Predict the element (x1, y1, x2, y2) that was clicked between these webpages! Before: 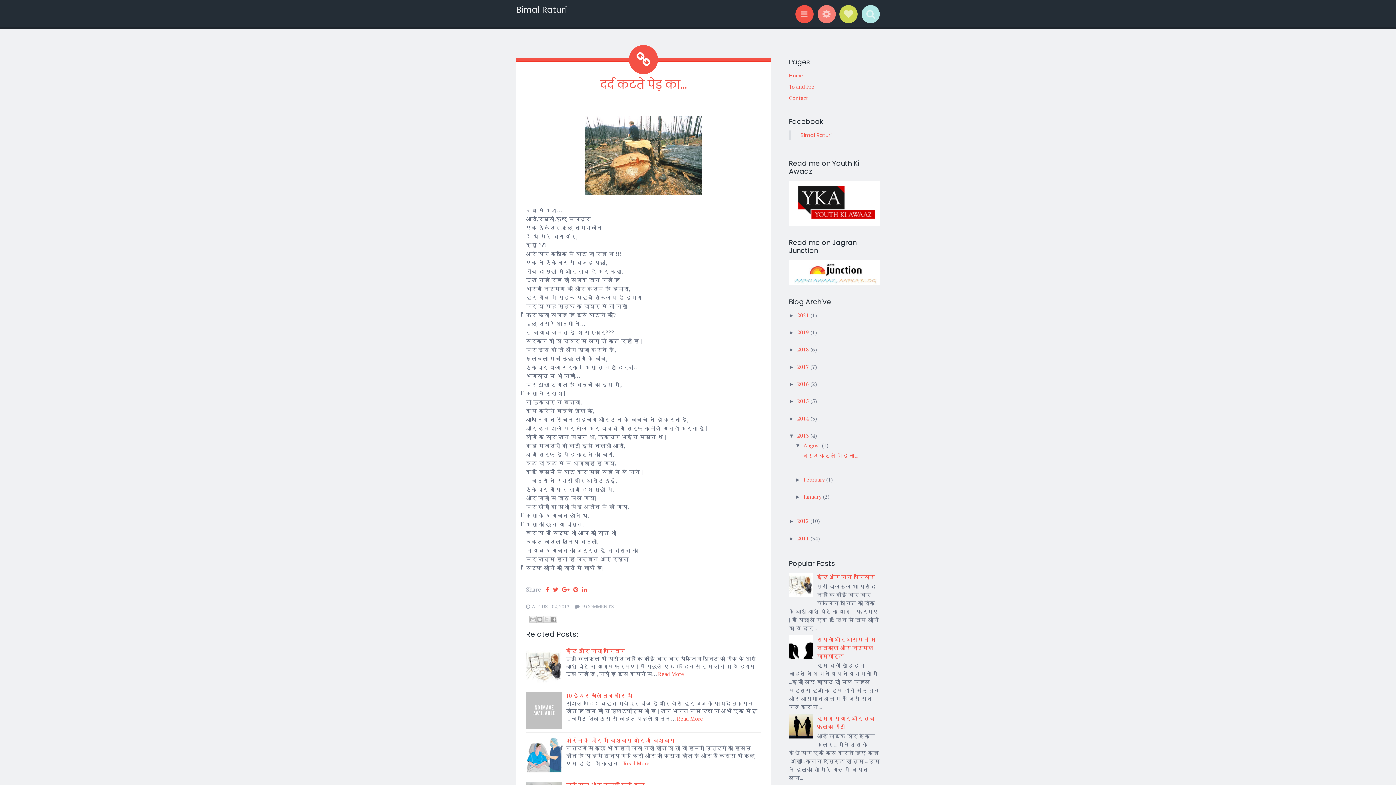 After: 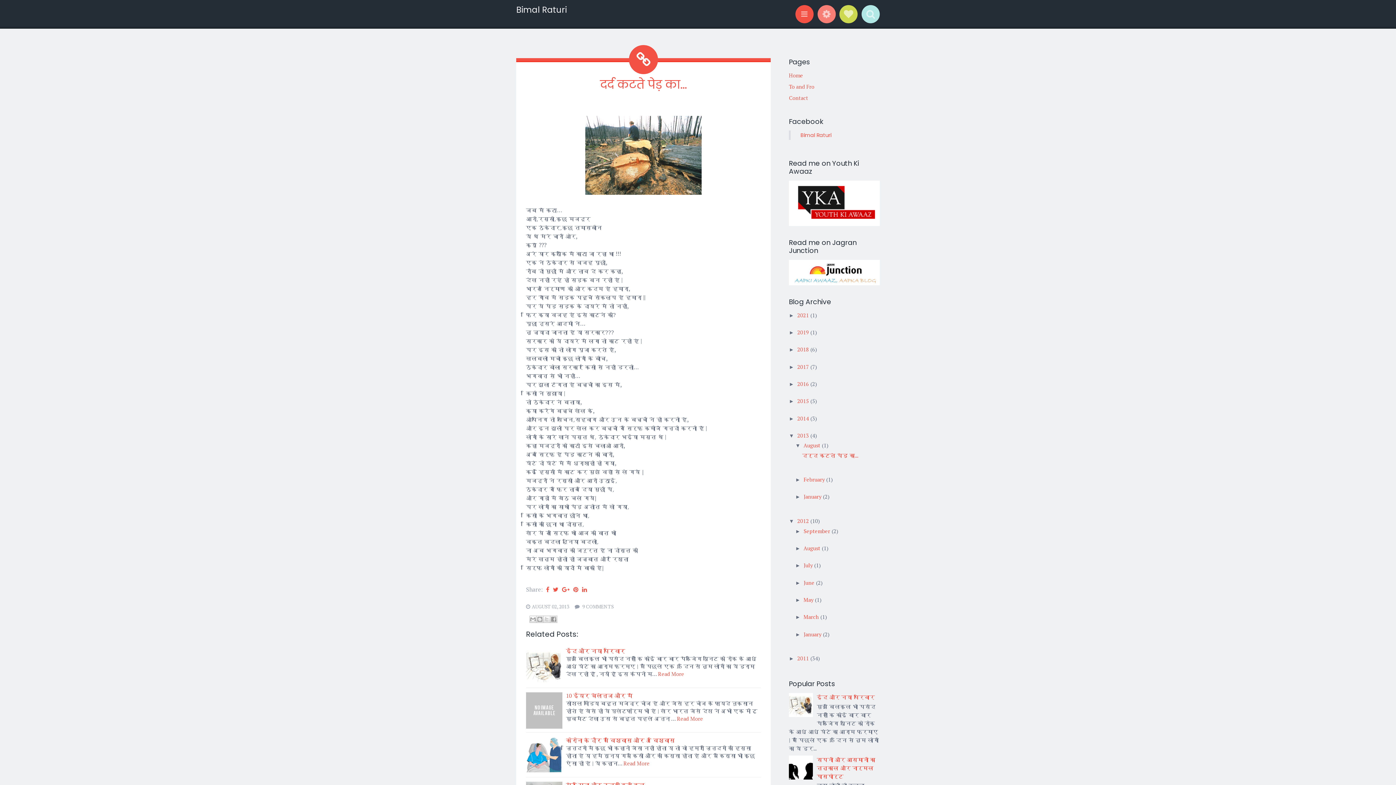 Action: bbox: (789, 518, 797, 524) label: ►  